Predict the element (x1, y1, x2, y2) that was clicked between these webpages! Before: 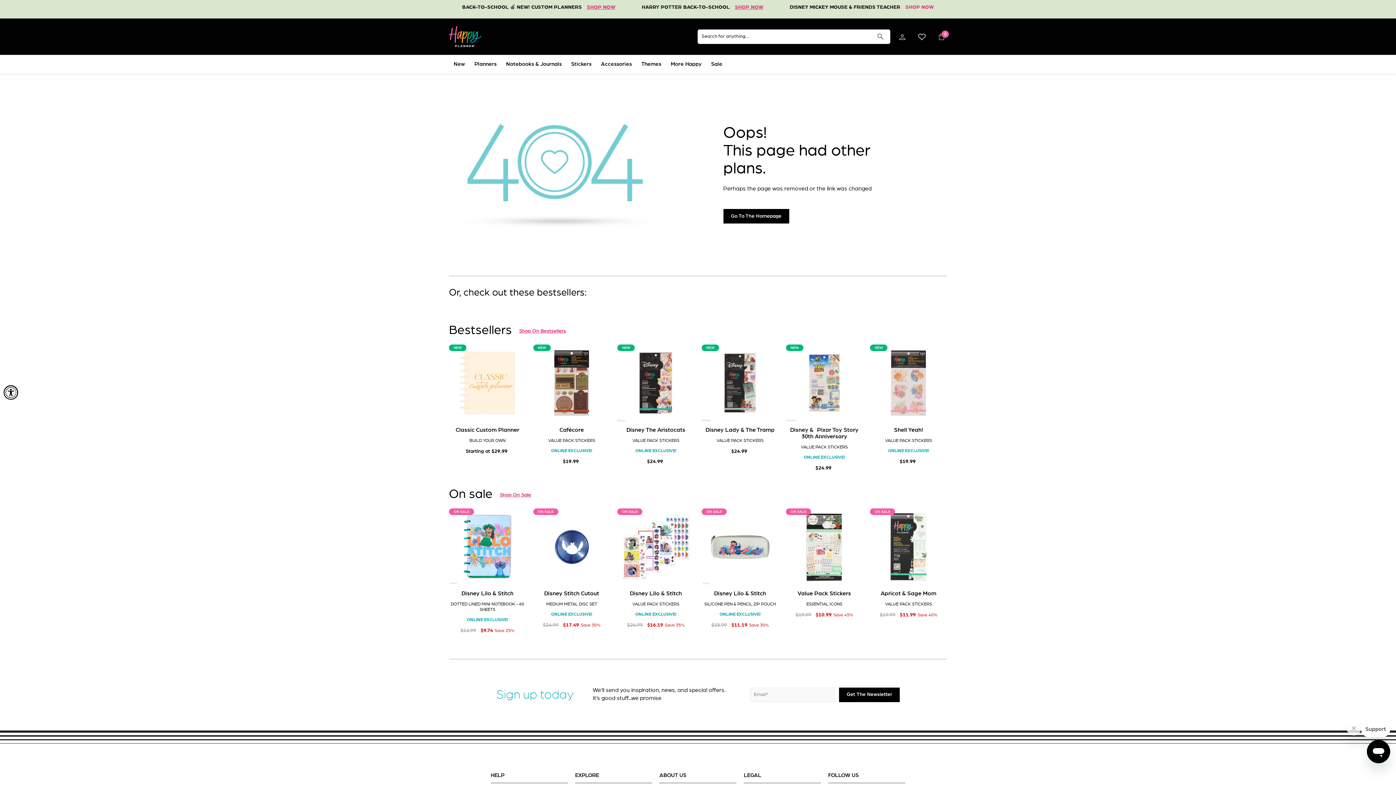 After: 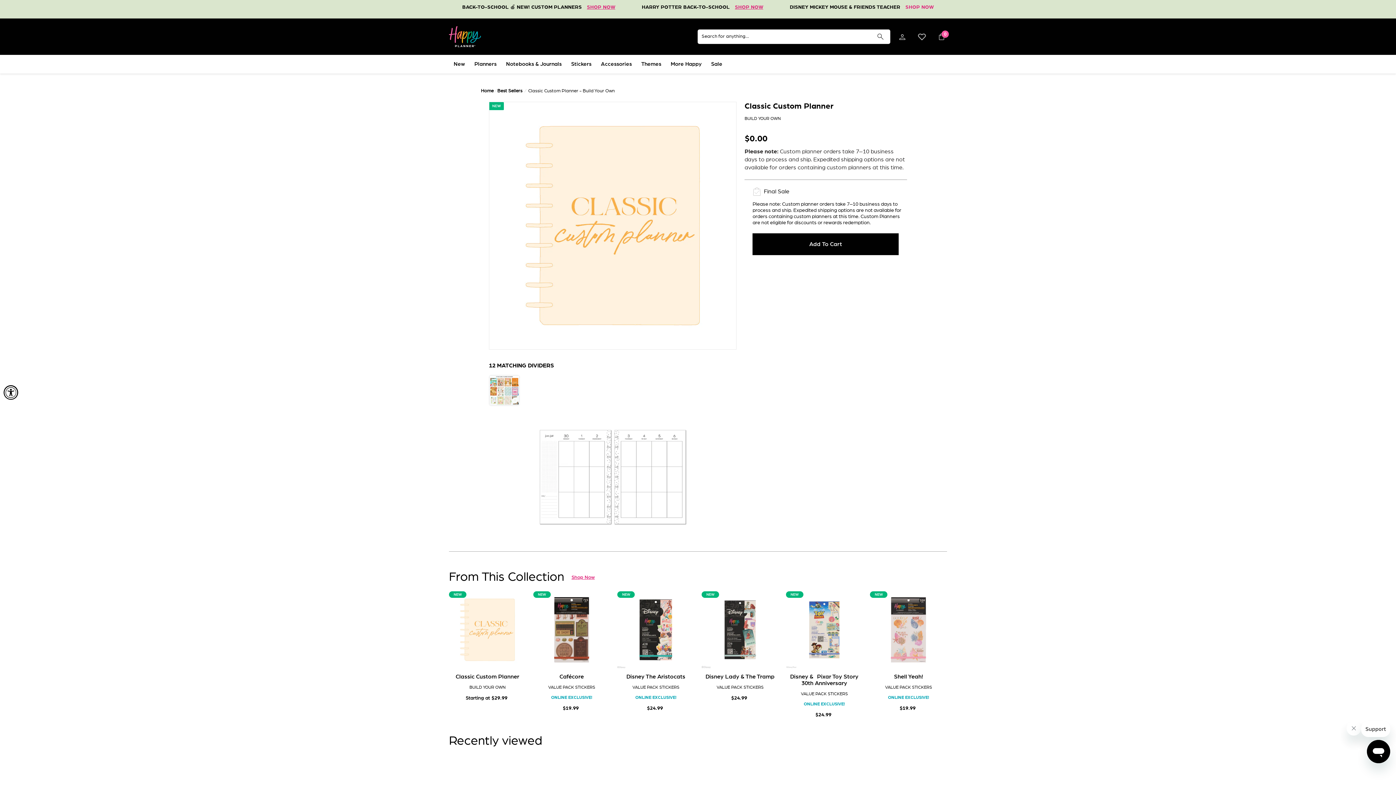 Action: bbox: (449, 448, 526, 454) label: $000
Starting at $29.99